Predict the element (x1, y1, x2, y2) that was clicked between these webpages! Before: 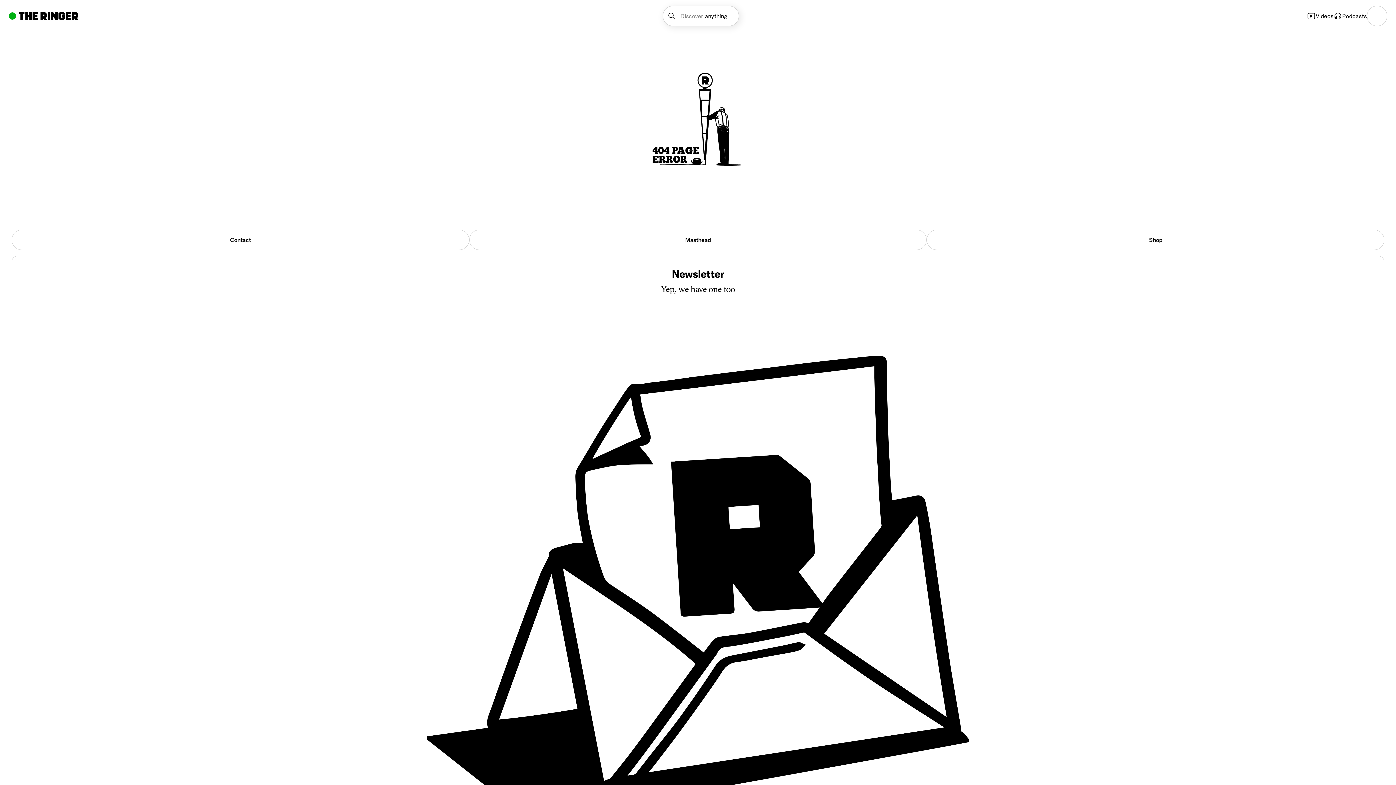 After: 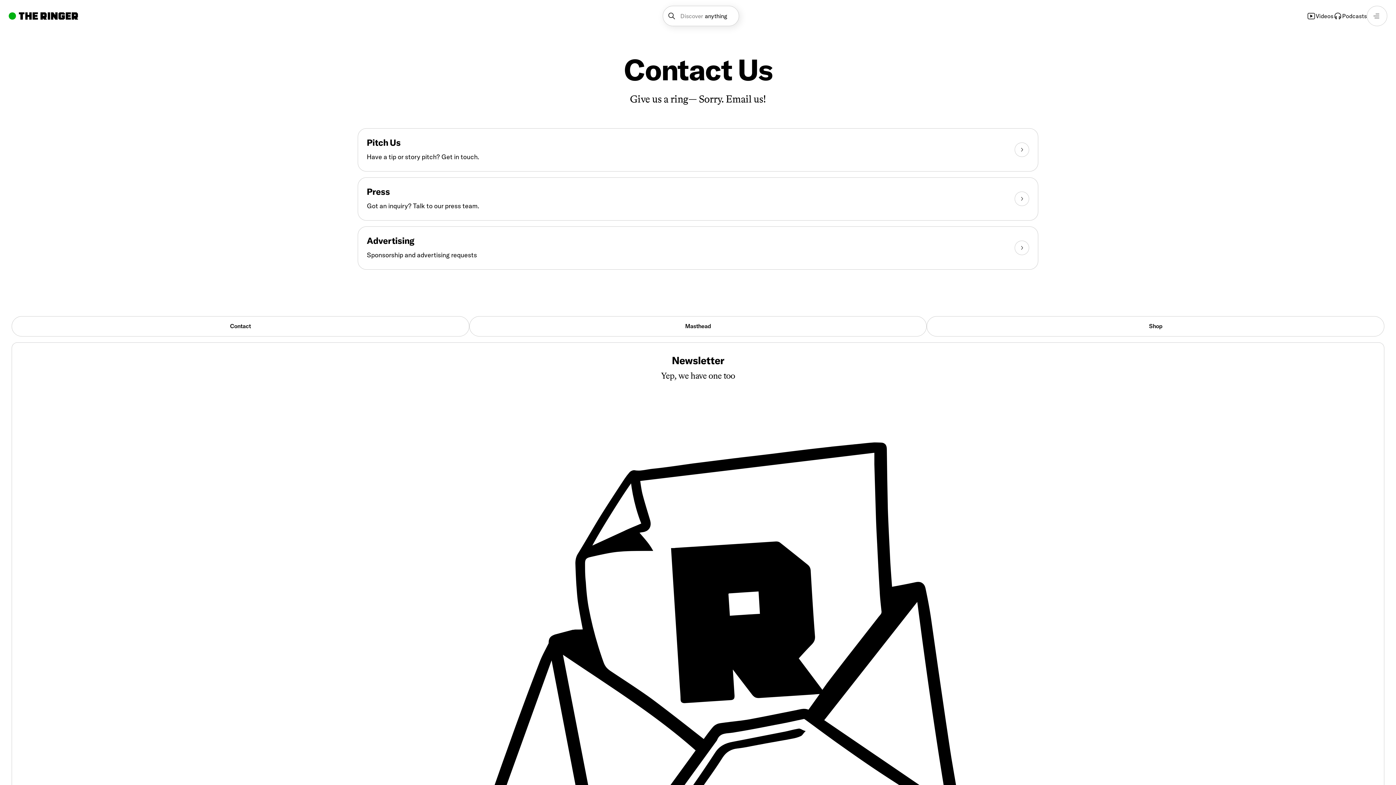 Action: label: Contact bbox: (11, 229, 469, 250)